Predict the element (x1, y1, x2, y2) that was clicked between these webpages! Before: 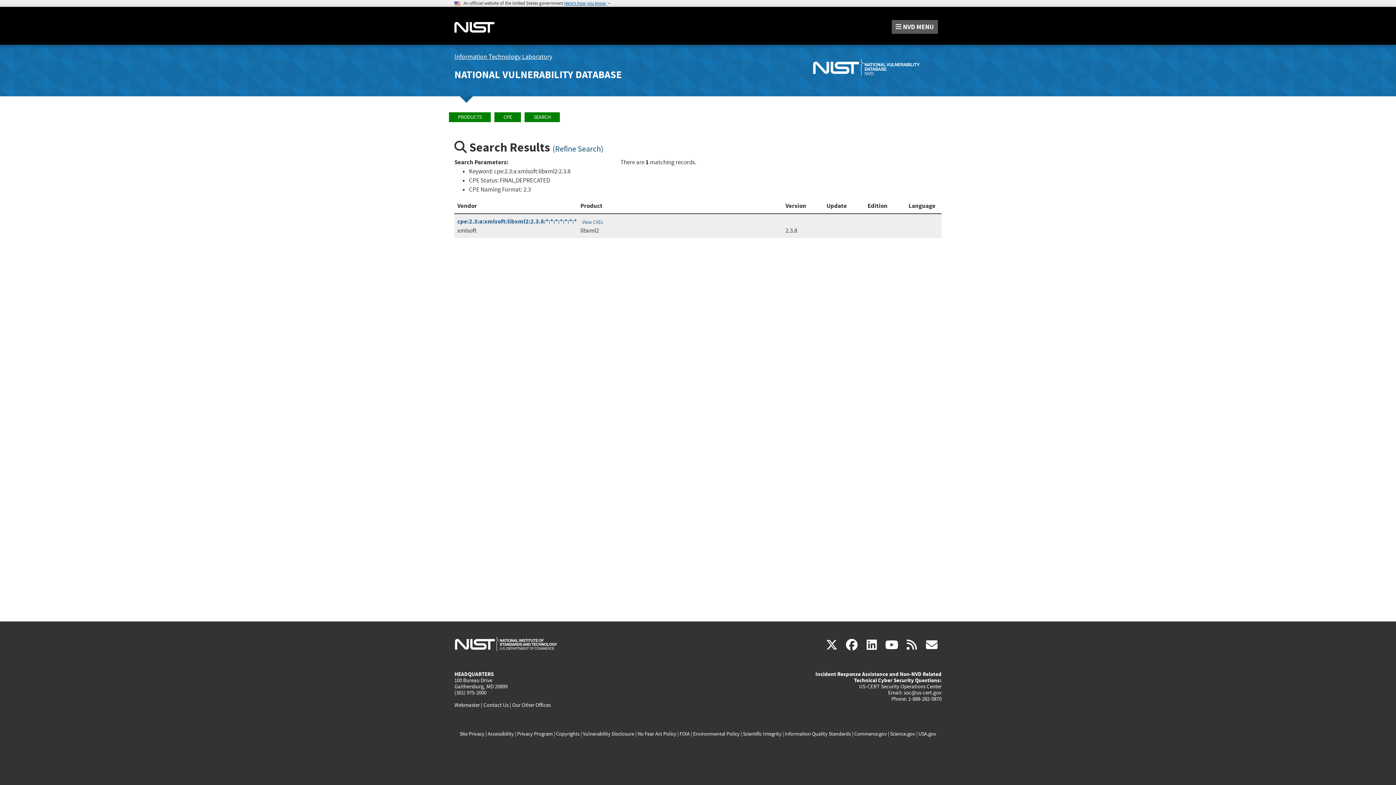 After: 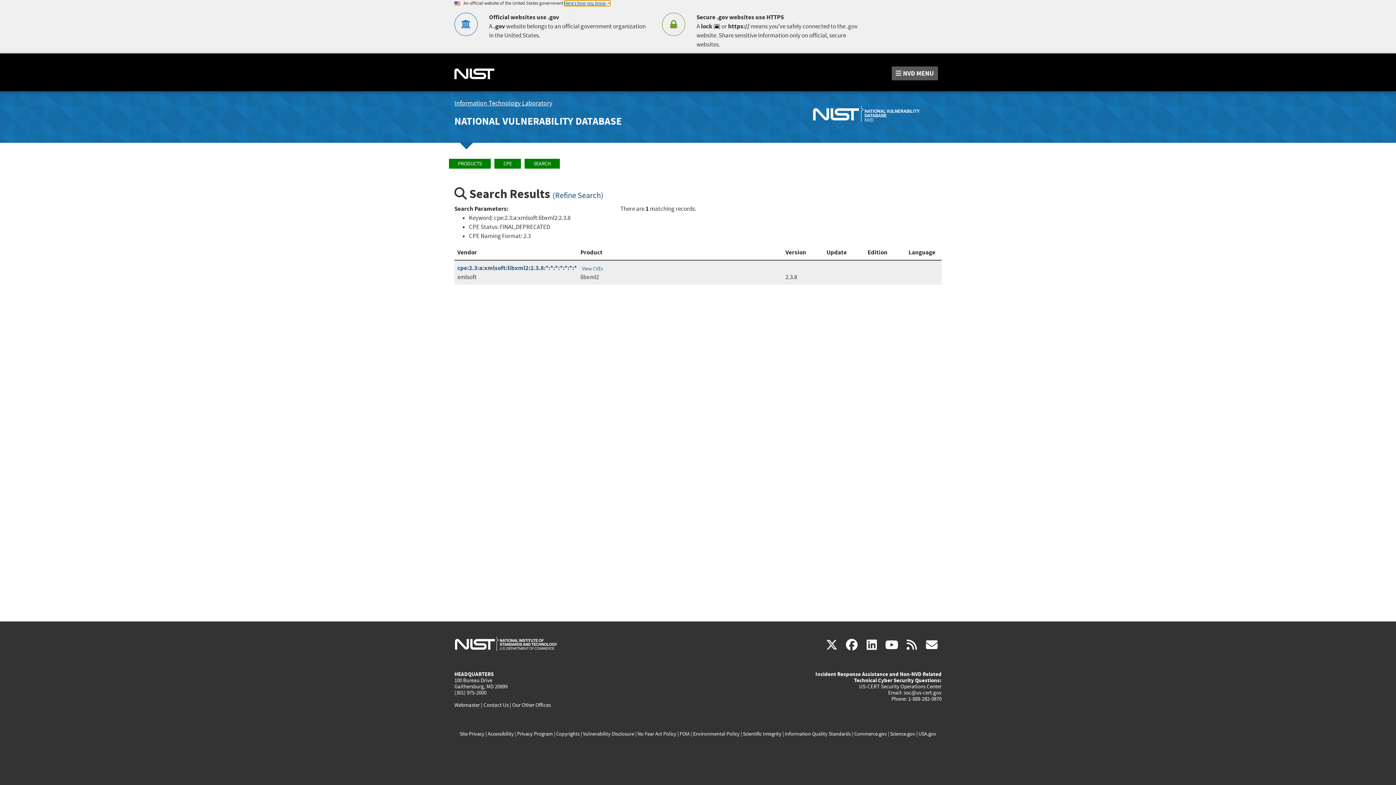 Action: label: Here's how you know  bbox: (564, 0, 610, 5)